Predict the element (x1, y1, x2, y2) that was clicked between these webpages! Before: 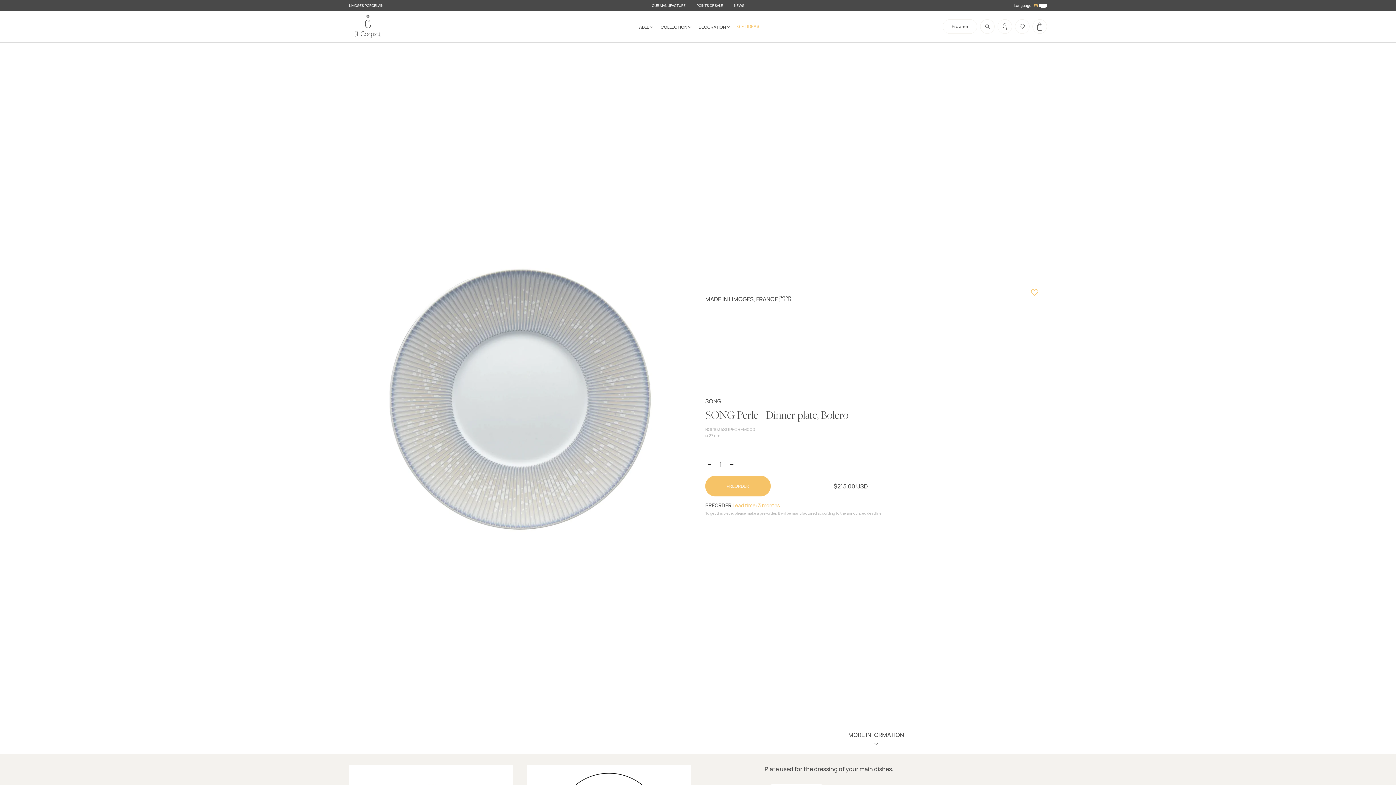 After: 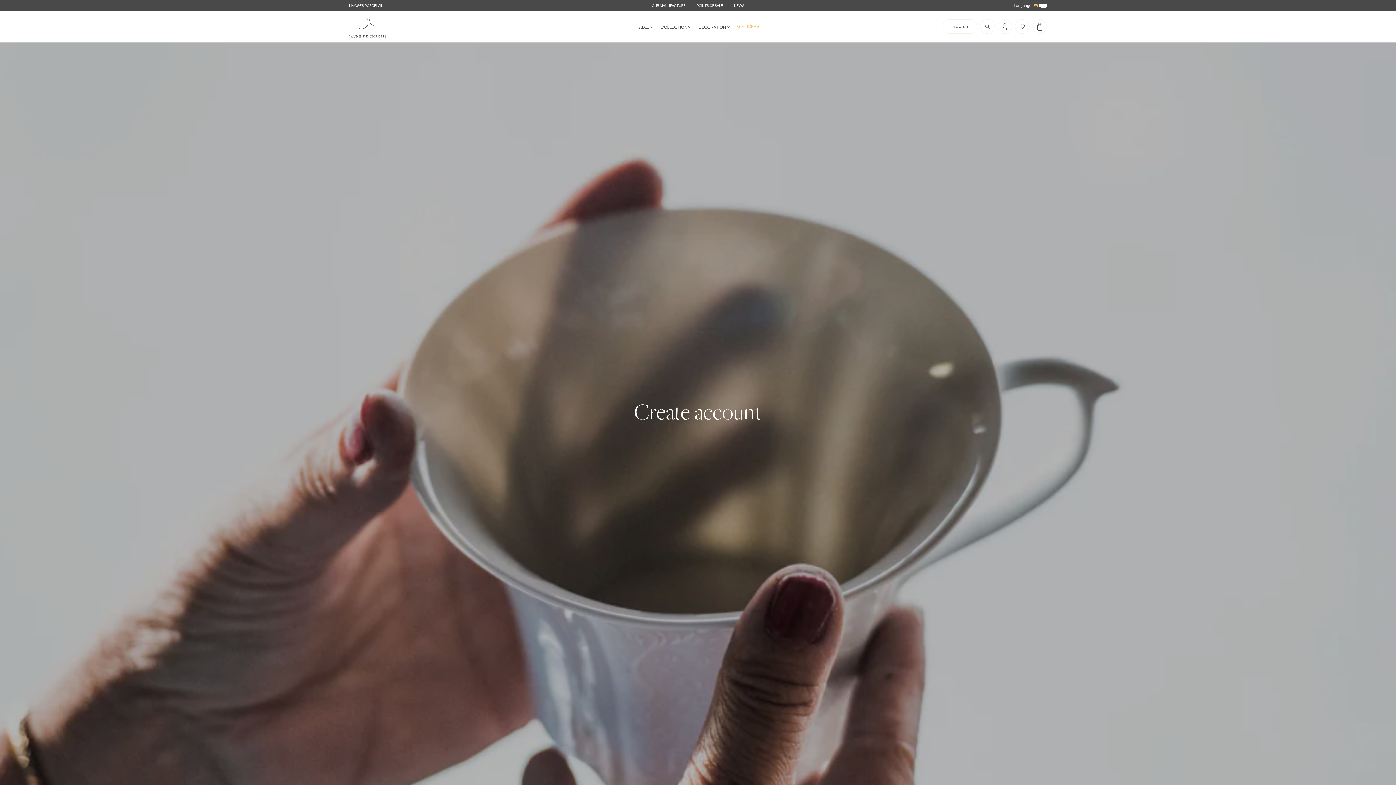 Action: bbox: (942, 19, 977, 33) label: Pro area